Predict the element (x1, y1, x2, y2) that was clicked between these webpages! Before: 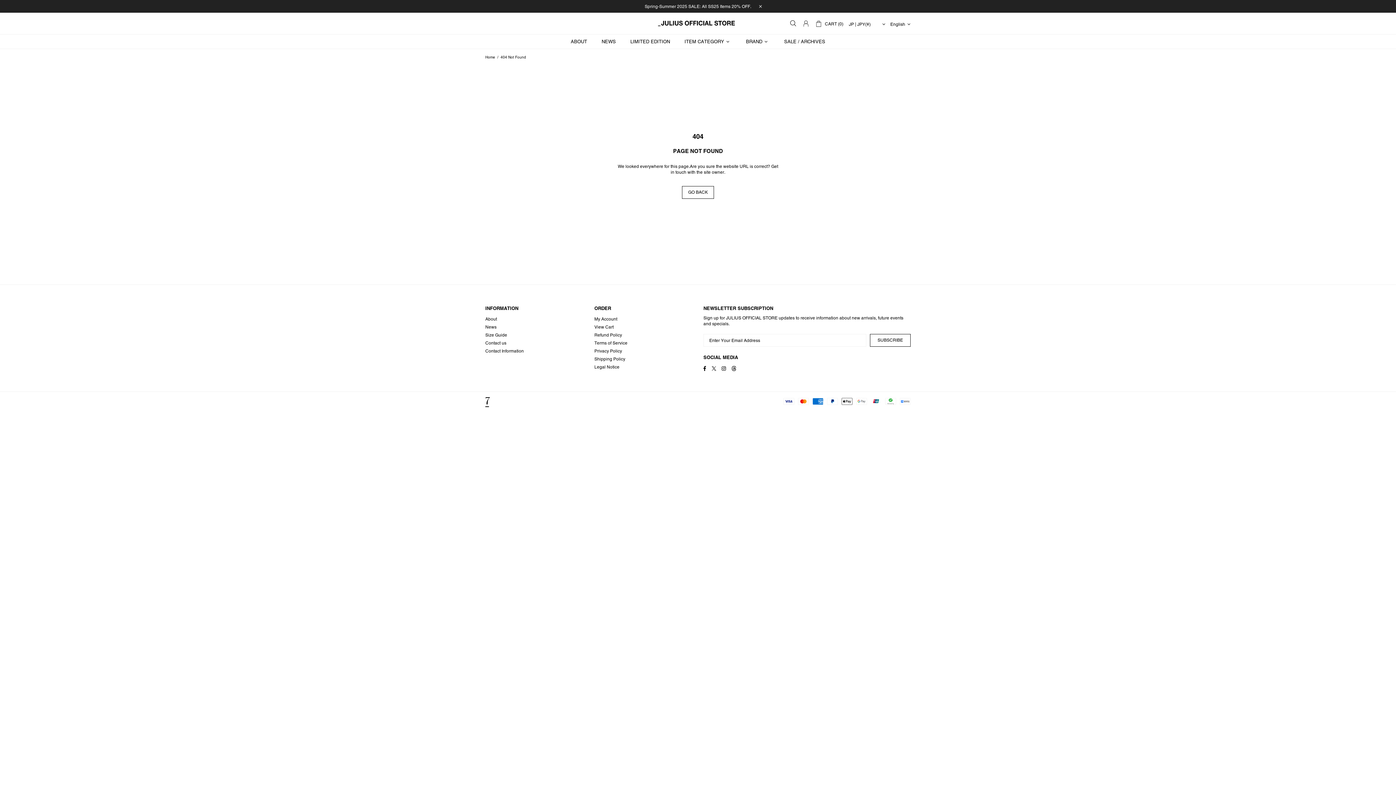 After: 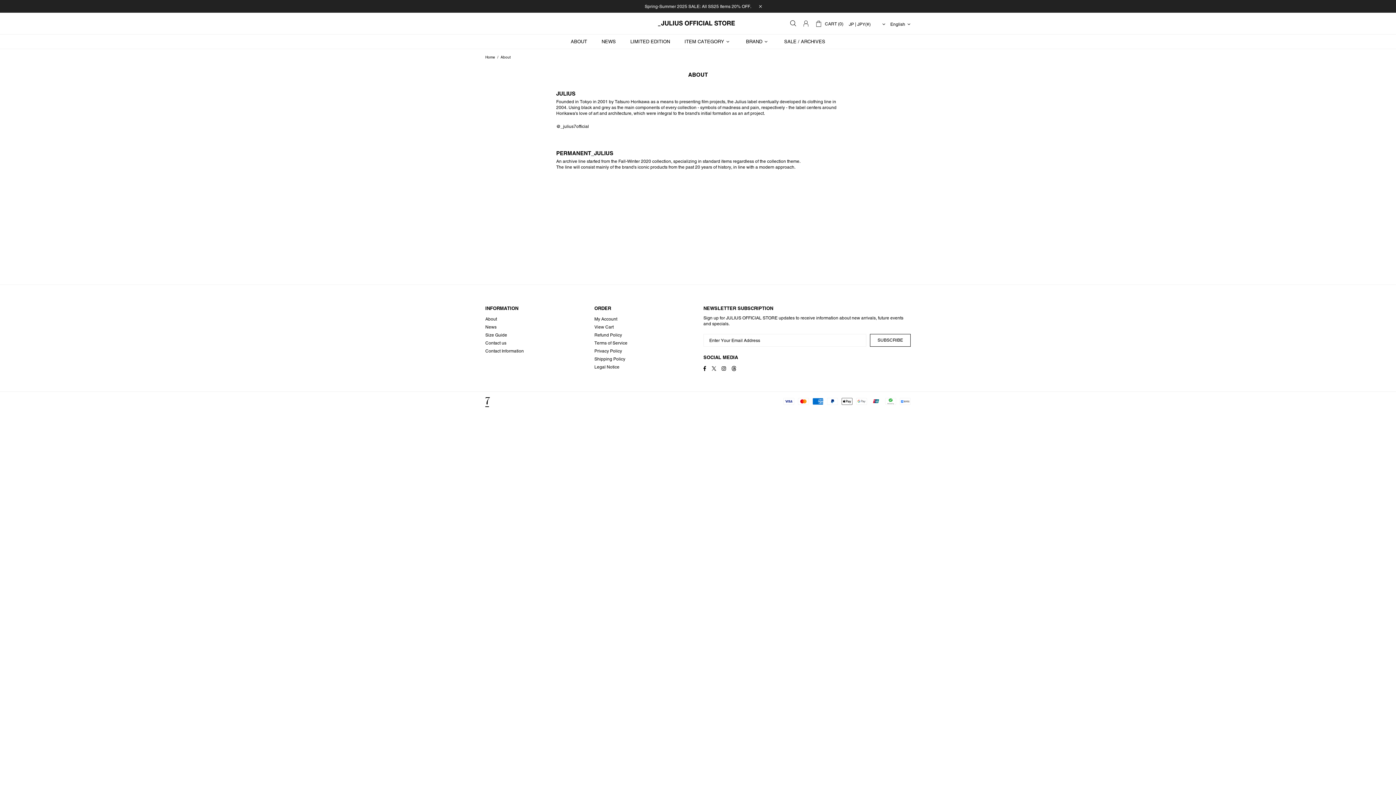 Action: bbox: (485, 316, 497, 322) label: About